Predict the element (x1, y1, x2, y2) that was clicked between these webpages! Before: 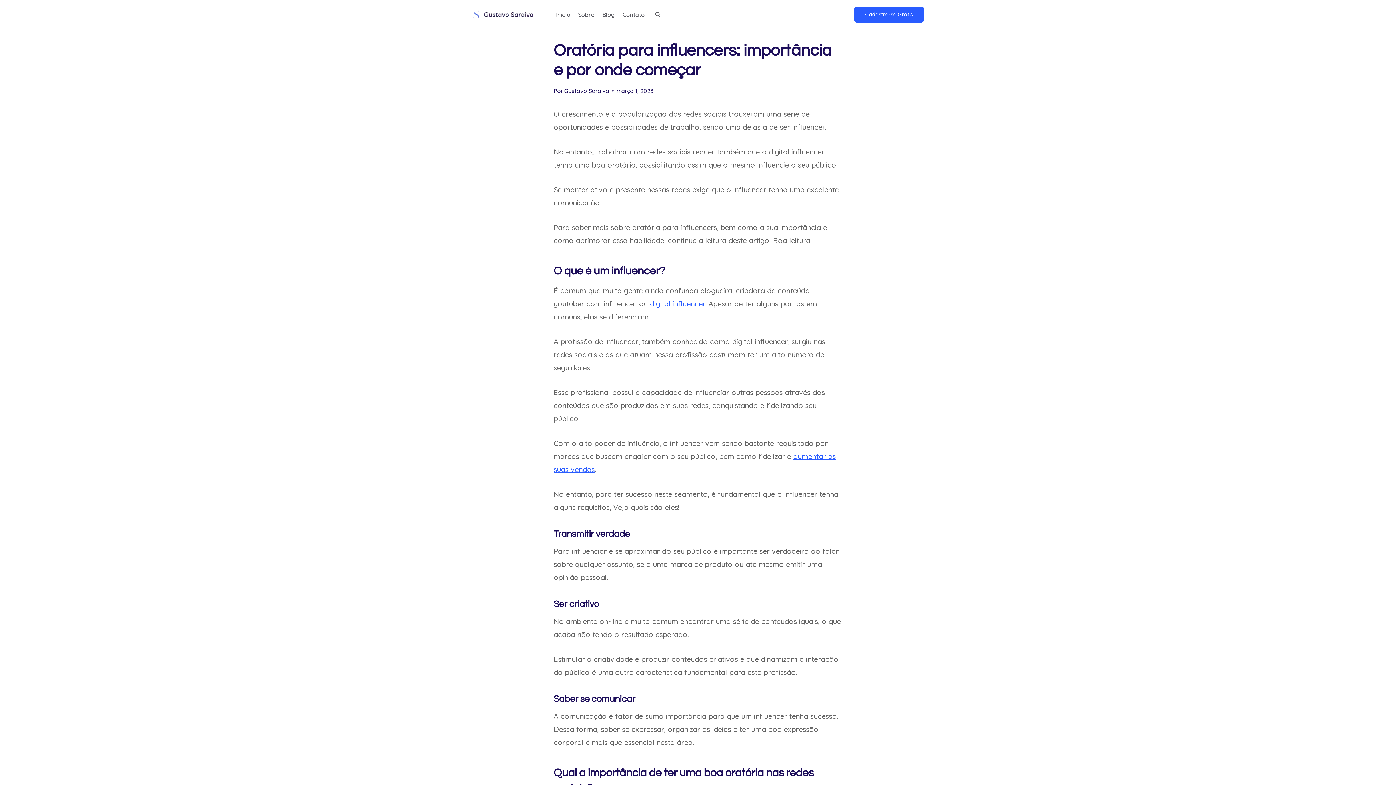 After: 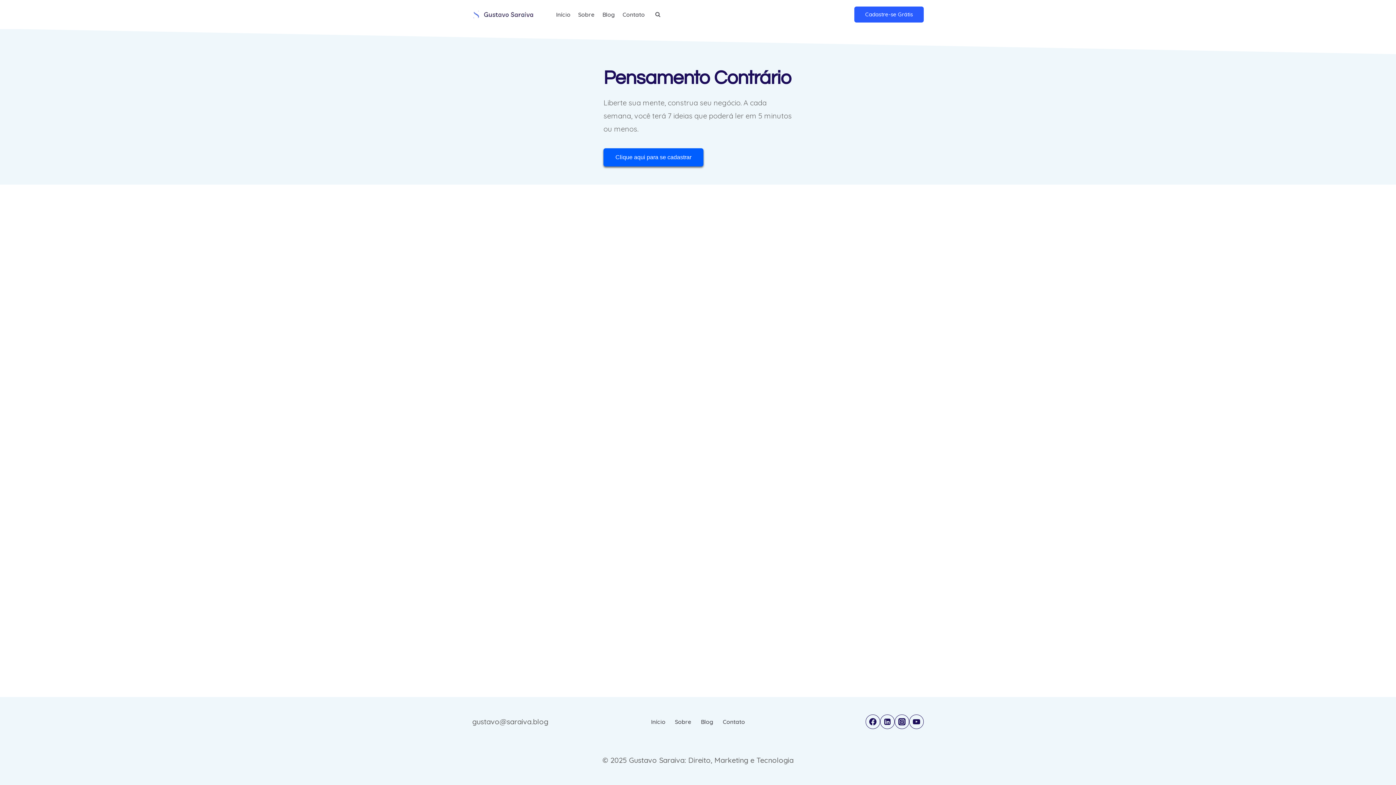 Action: label: Cadastre-se Grátis bbox: (854, 6, 924, 22)